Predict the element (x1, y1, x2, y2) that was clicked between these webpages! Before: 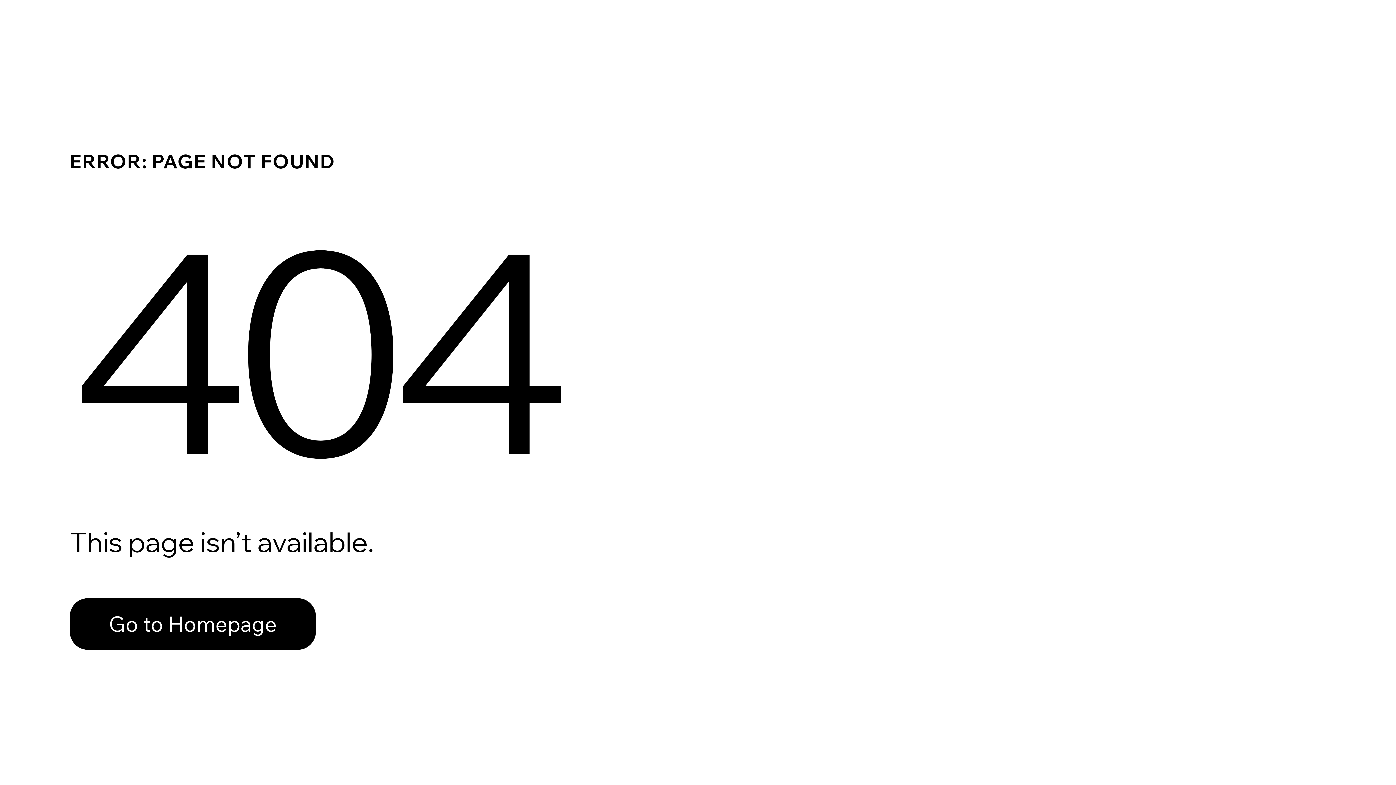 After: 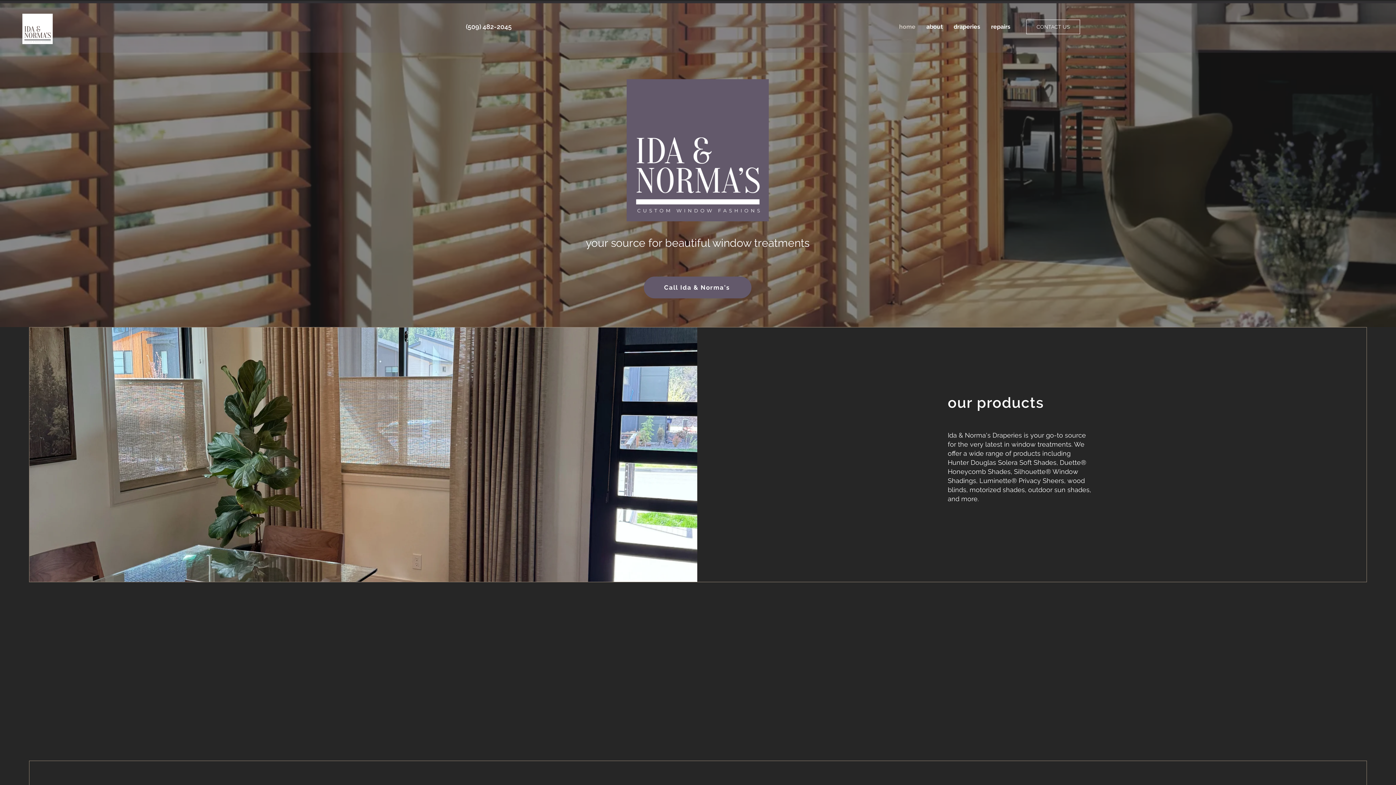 Action: label: Go to Homepage bbox: (69, 582, 768, 659)